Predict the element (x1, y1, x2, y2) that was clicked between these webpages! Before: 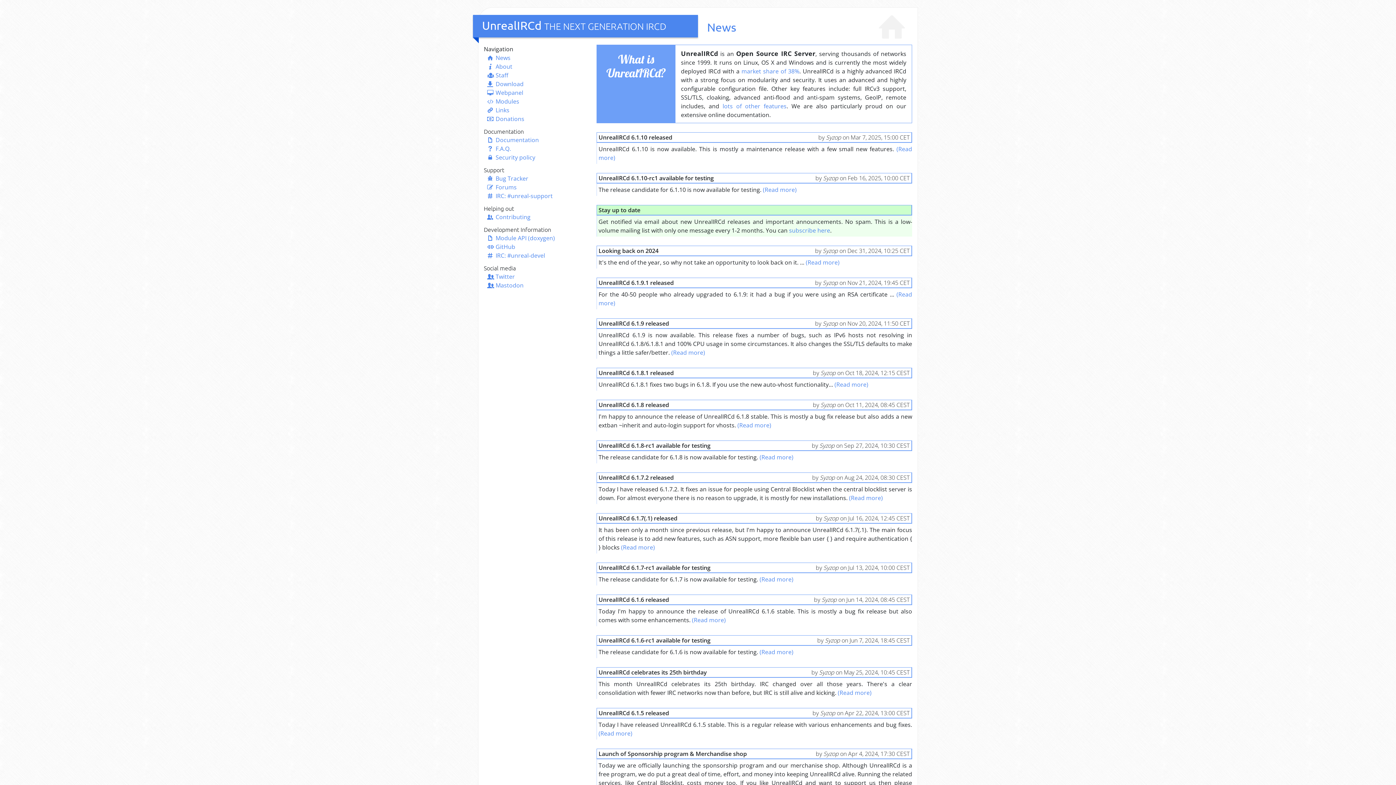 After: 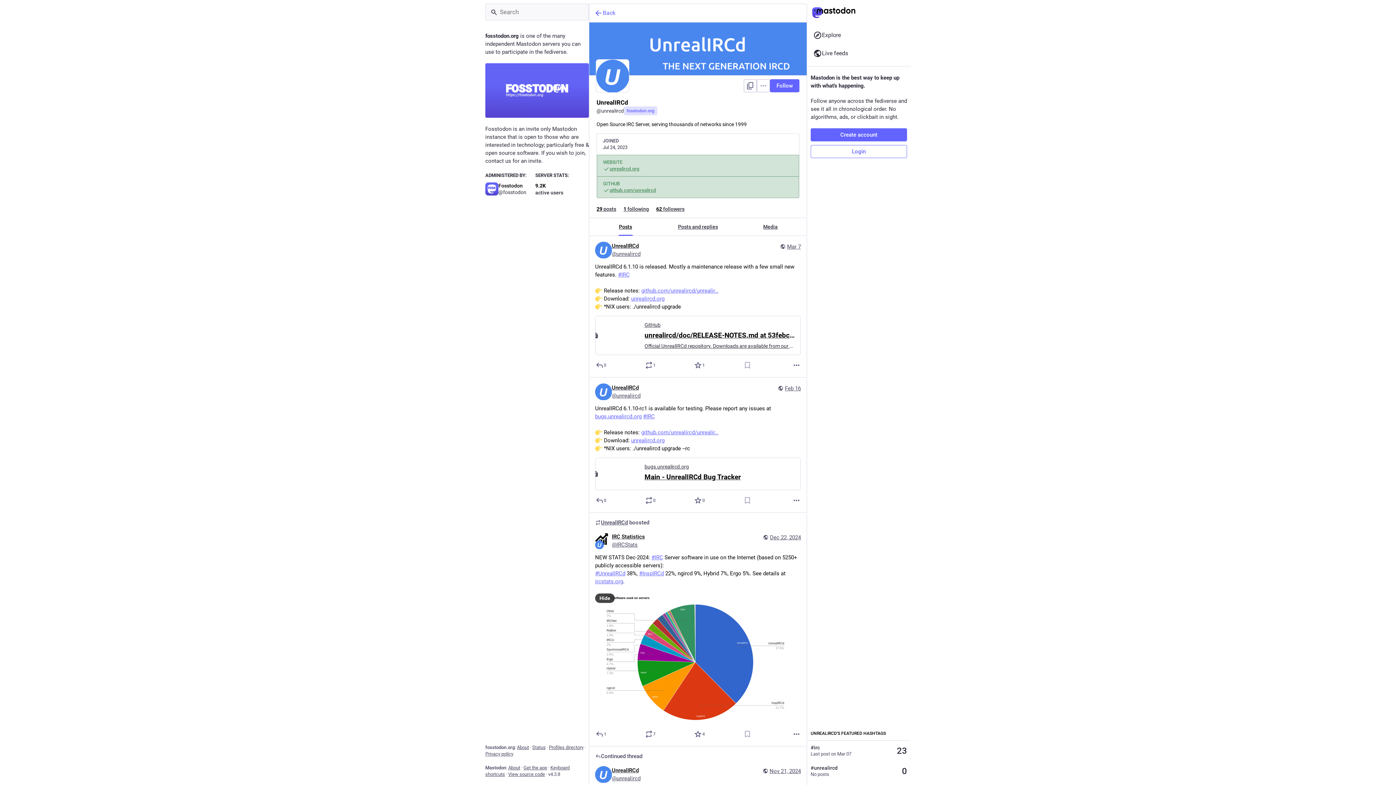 Action: label:  Mastodon bbox: (484, 280, 525, 290)